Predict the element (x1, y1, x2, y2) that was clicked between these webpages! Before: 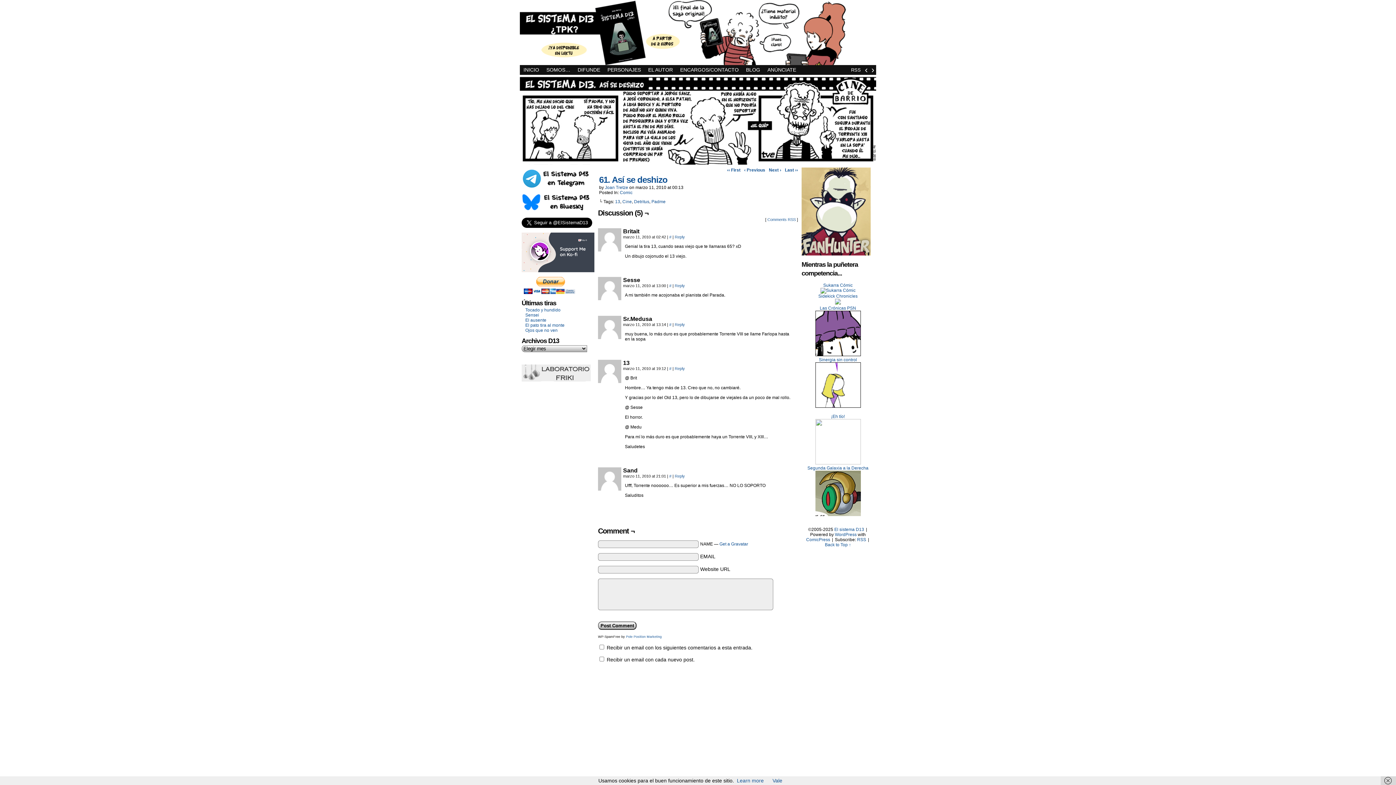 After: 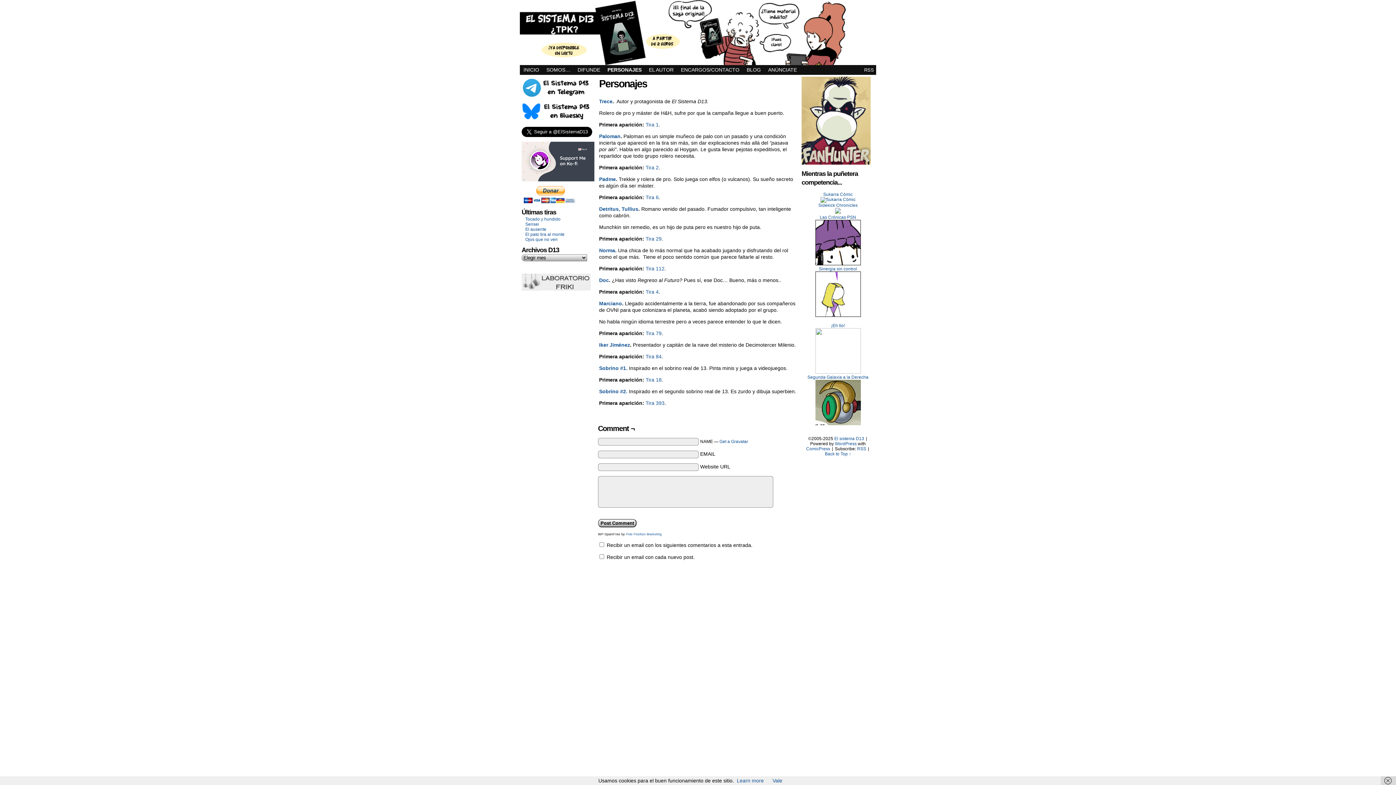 Action: label: PERSONAJES bbox: (604, 65, 644, 74)